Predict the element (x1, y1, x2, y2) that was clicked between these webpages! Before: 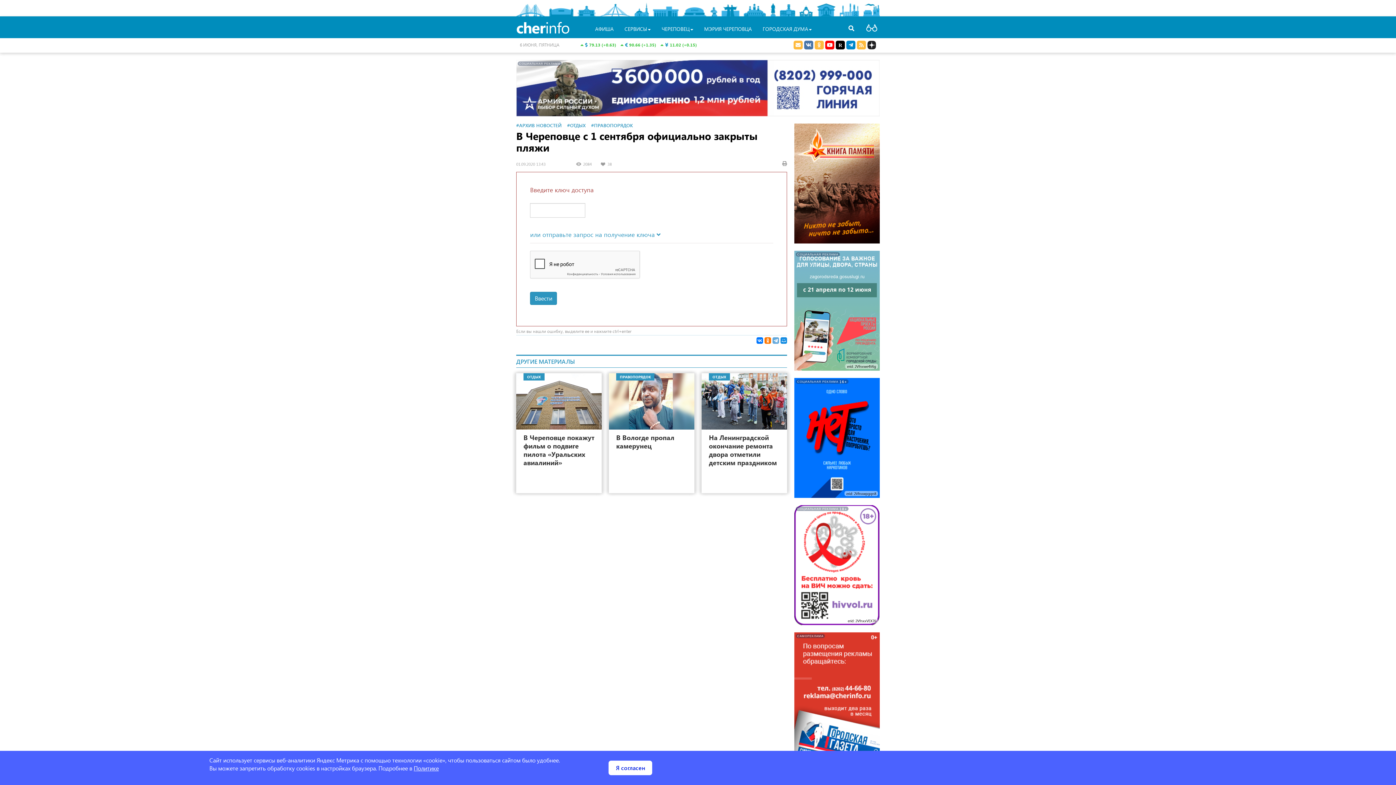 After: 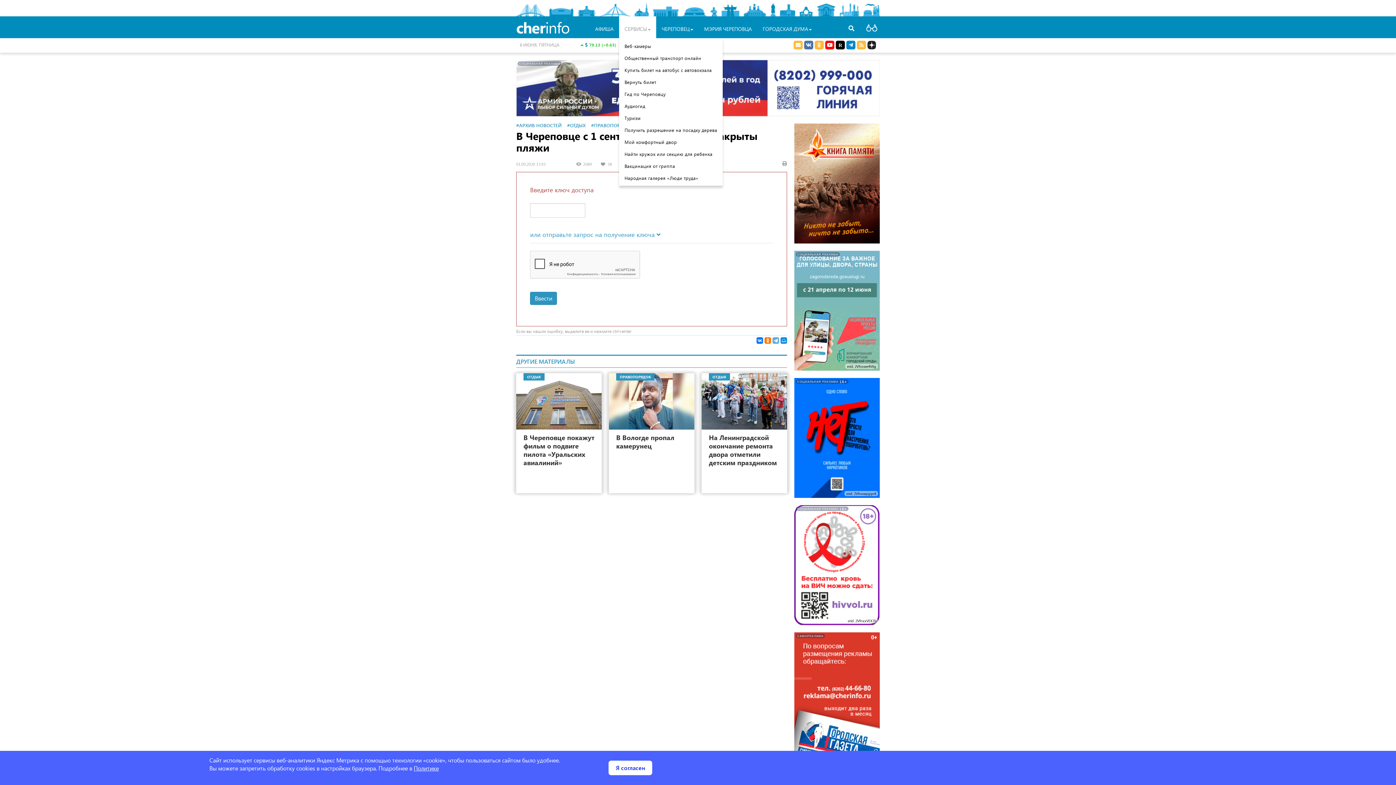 Action: label: СЕРВИСЫ bbox: (619, 16, 656, 38)